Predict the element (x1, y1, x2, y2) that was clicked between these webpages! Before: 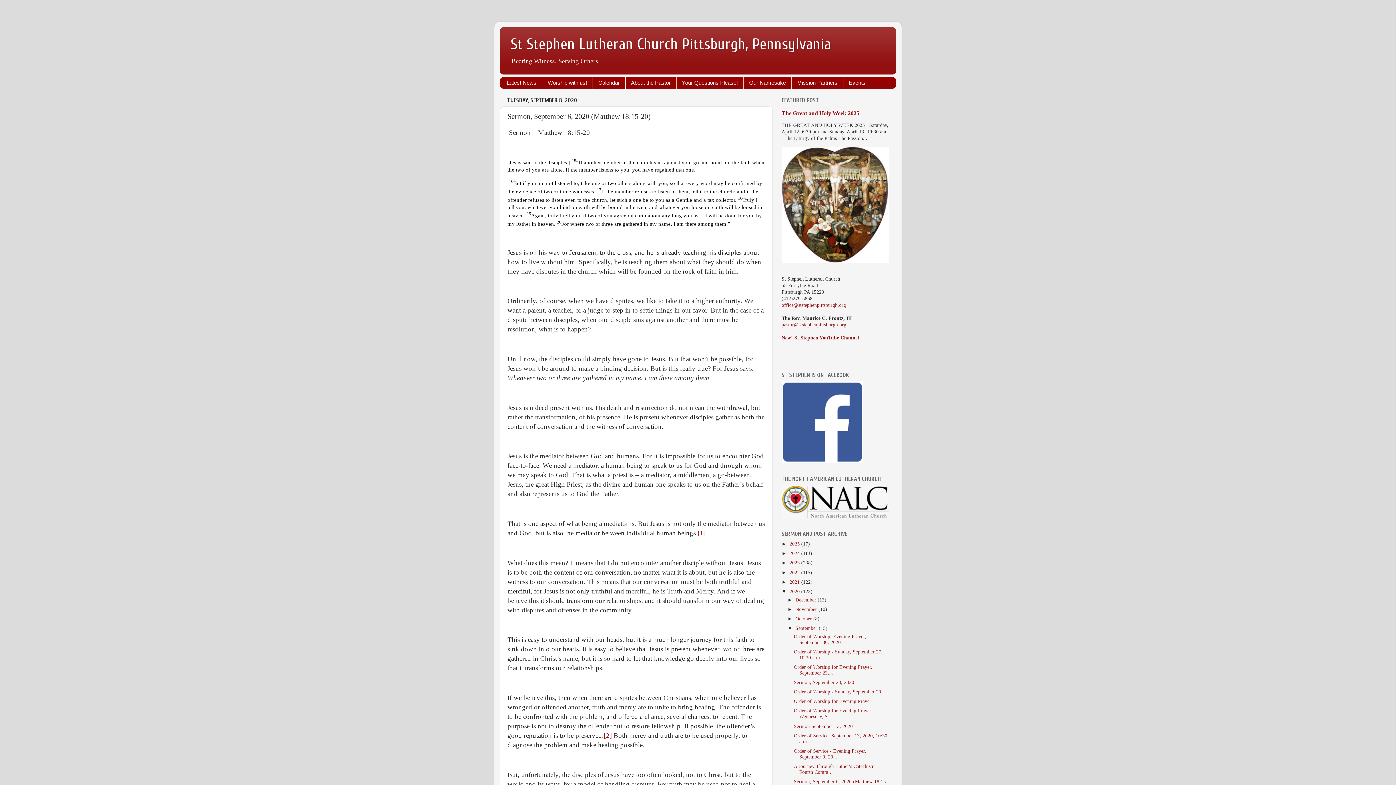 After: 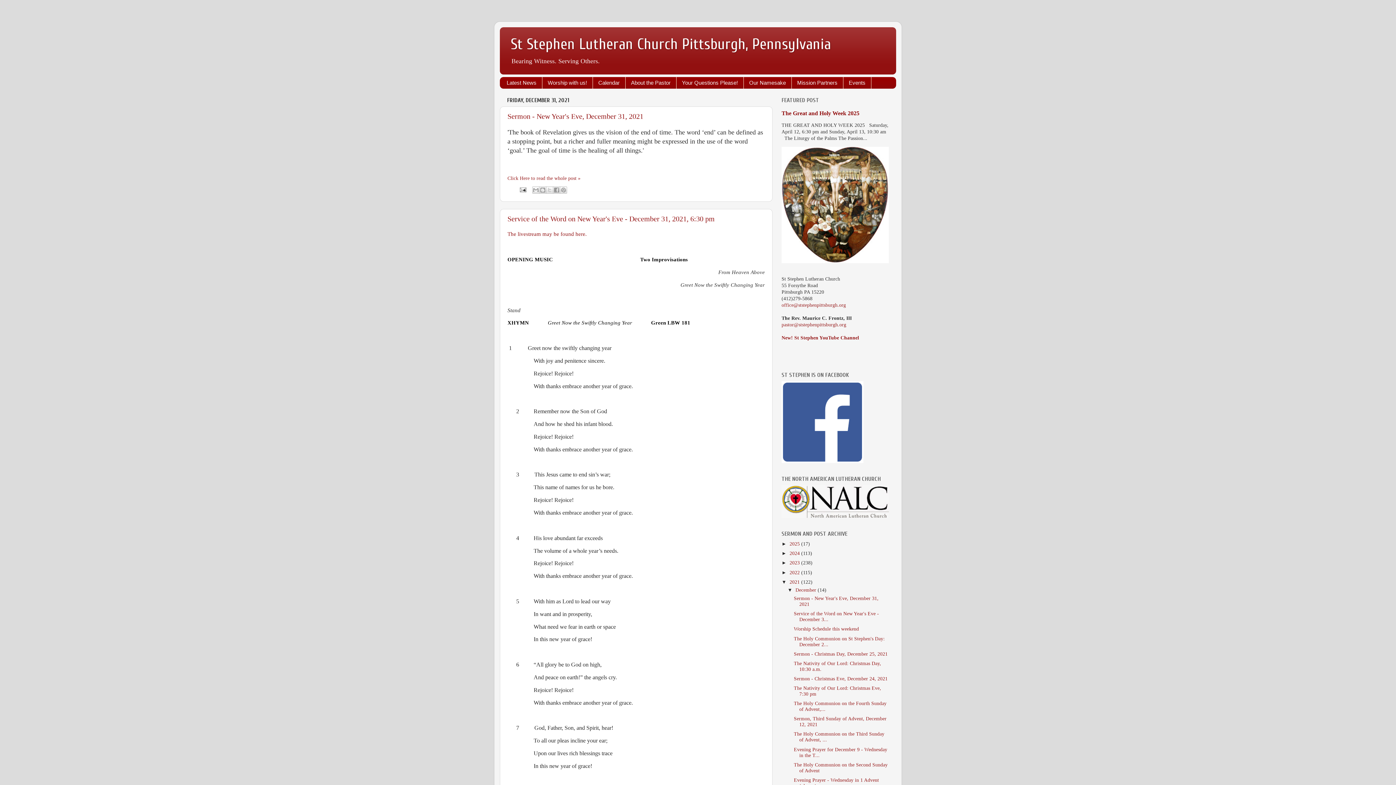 Action: bbox: (789, 579, 801, 584) label: 2021 